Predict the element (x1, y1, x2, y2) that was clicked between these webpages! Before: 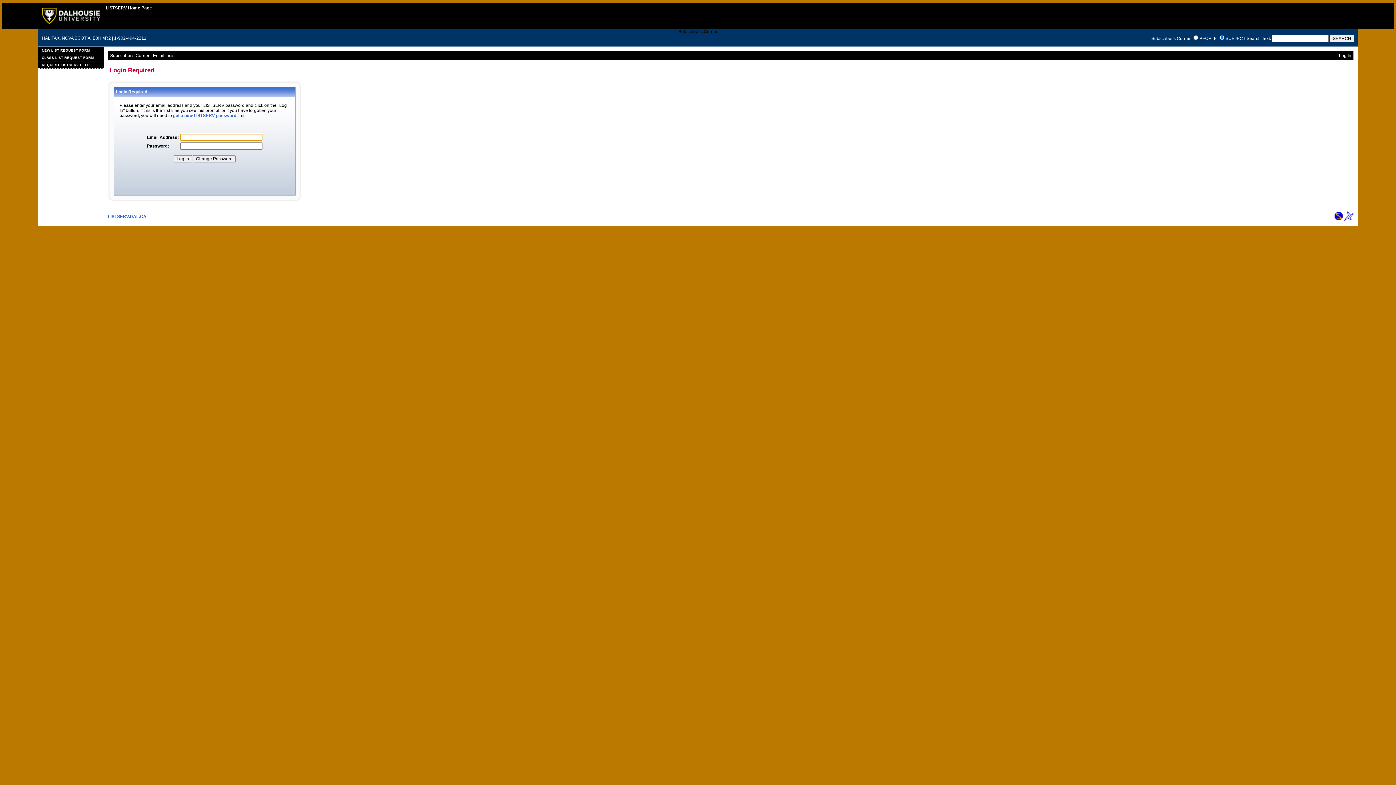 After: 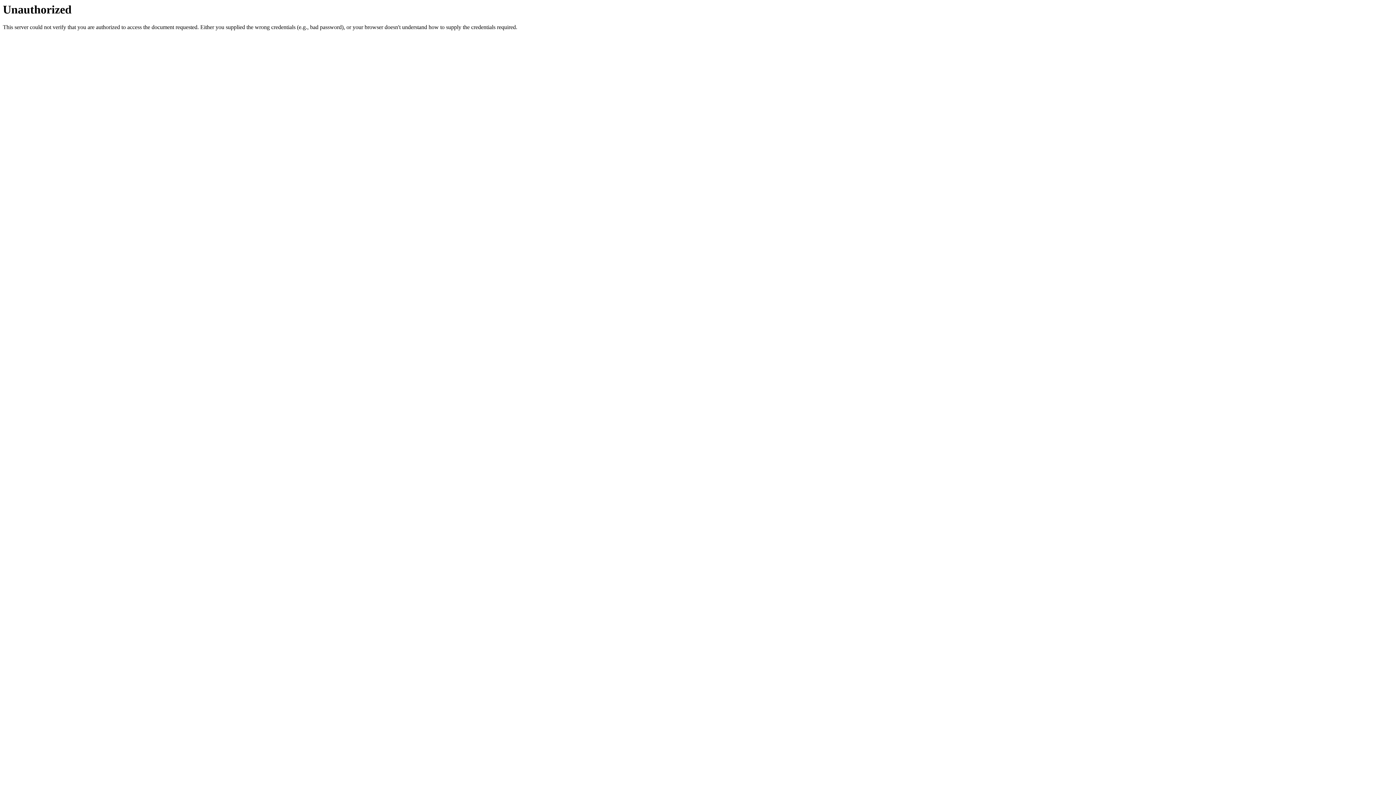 Action: bbox: (38, 54, 103, 61) label: CLASS LIST REQUEST FORM